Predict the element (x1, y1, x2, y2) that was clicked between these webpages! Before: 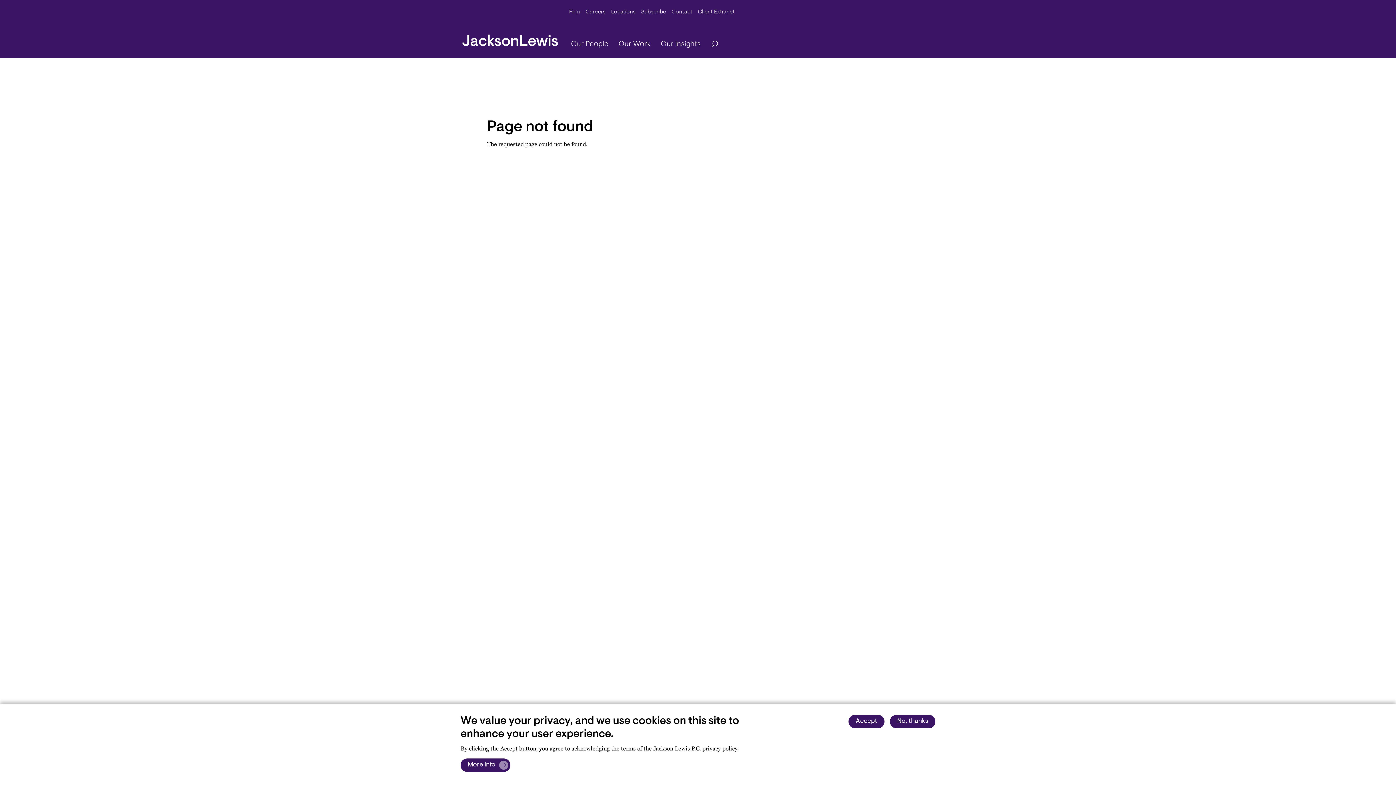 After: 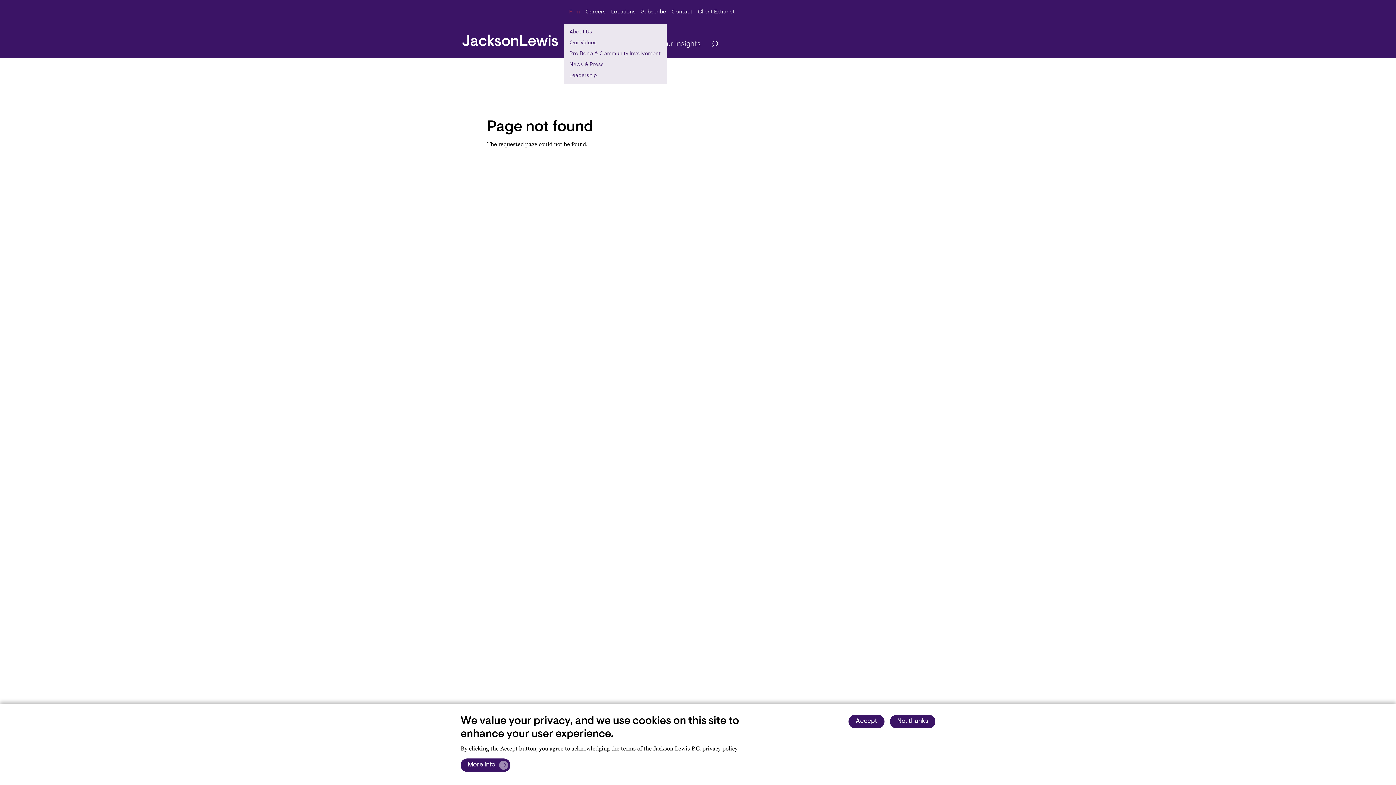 Action: label: Firm bbox: (563, 5, 580, 19)